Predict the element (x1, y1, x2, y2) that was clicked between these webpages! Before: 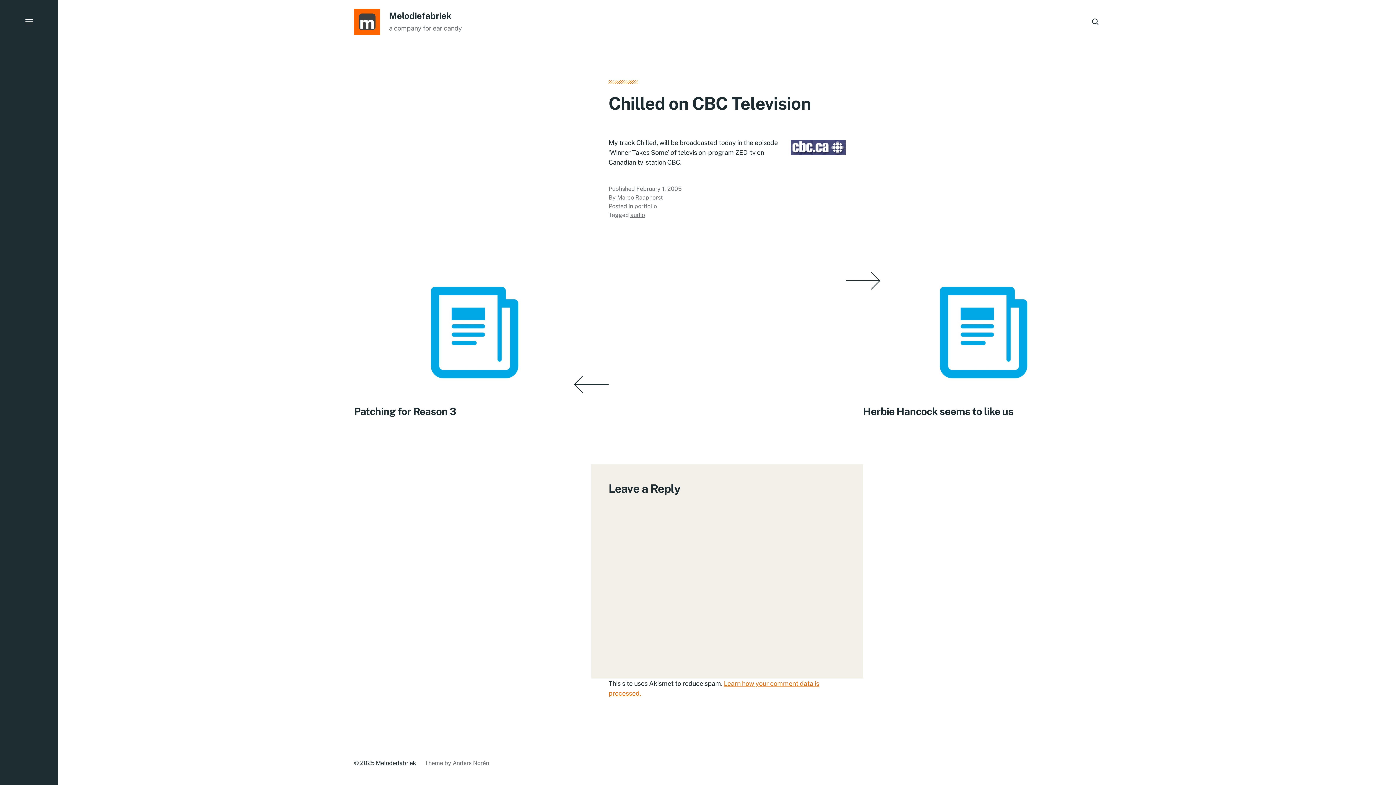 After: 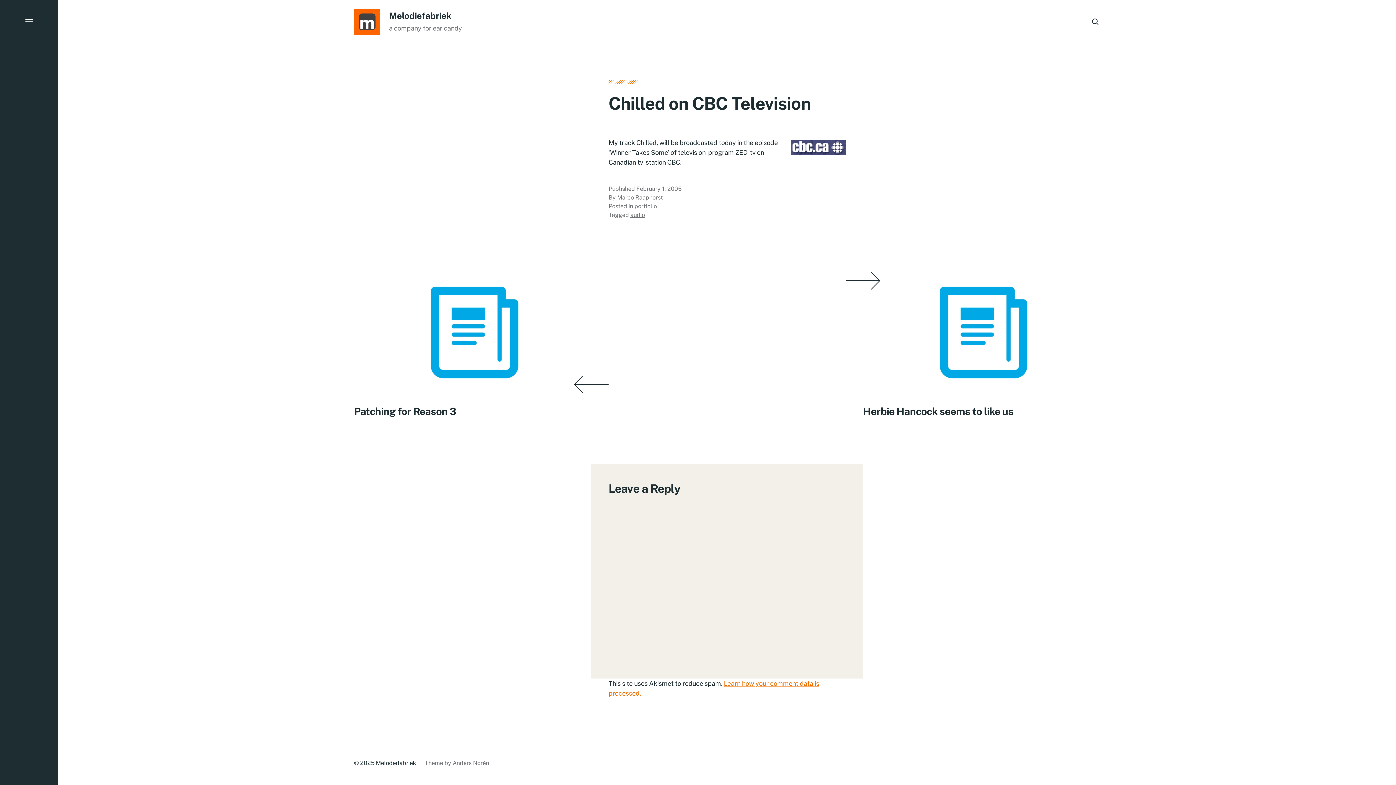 Action: bbox: (636, 185, 681, 192) label: February 1, 2005